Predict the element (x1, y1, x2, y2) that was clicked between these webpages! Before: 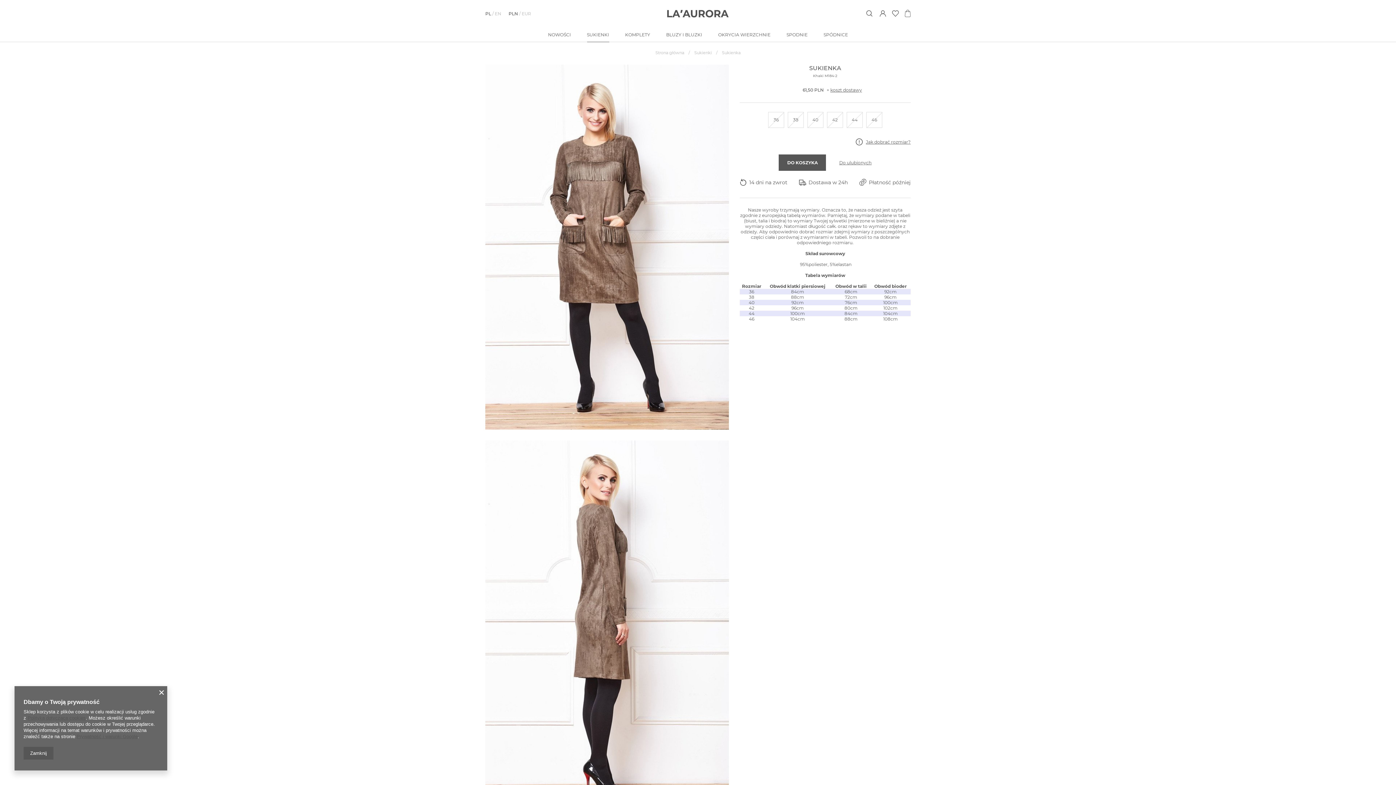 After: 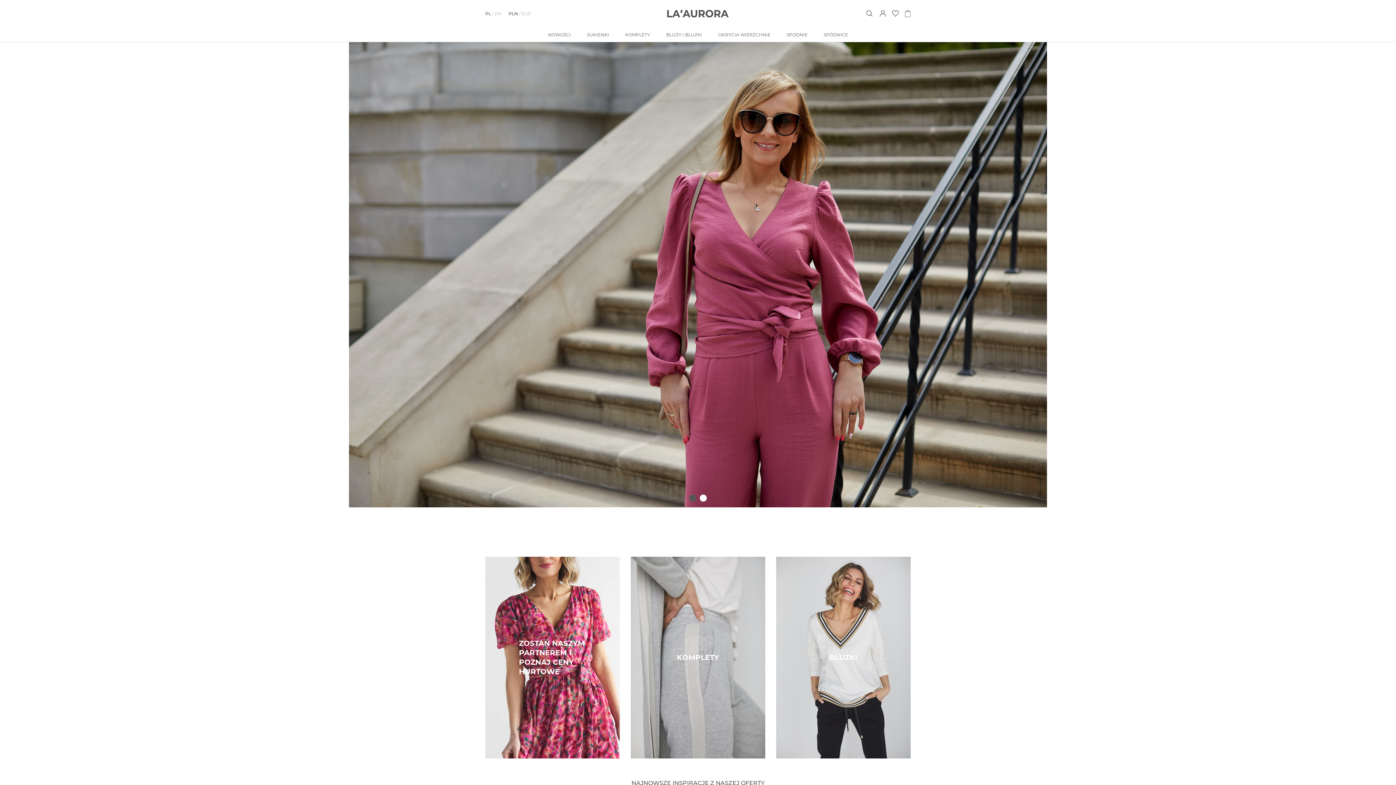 Action: bbox: (667, 9, 728, 17)